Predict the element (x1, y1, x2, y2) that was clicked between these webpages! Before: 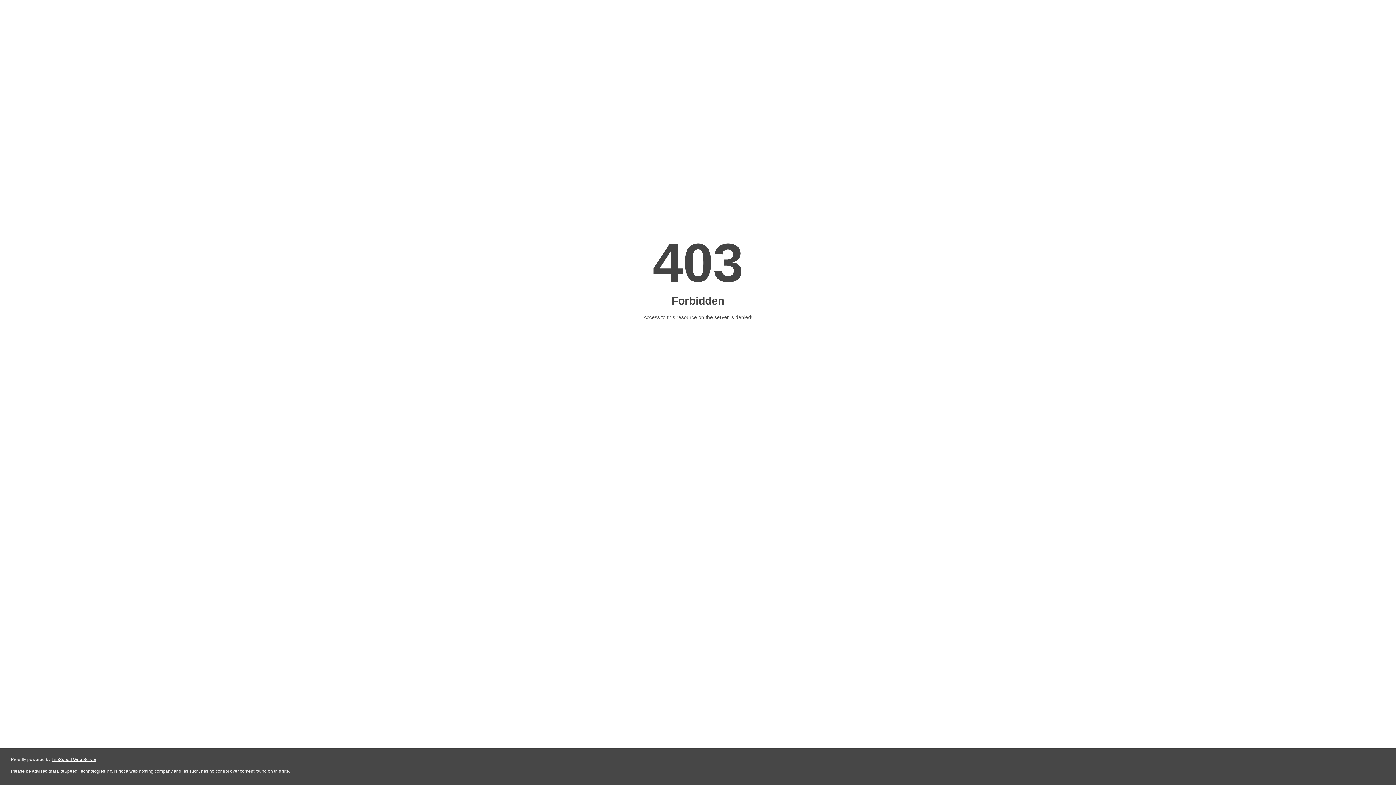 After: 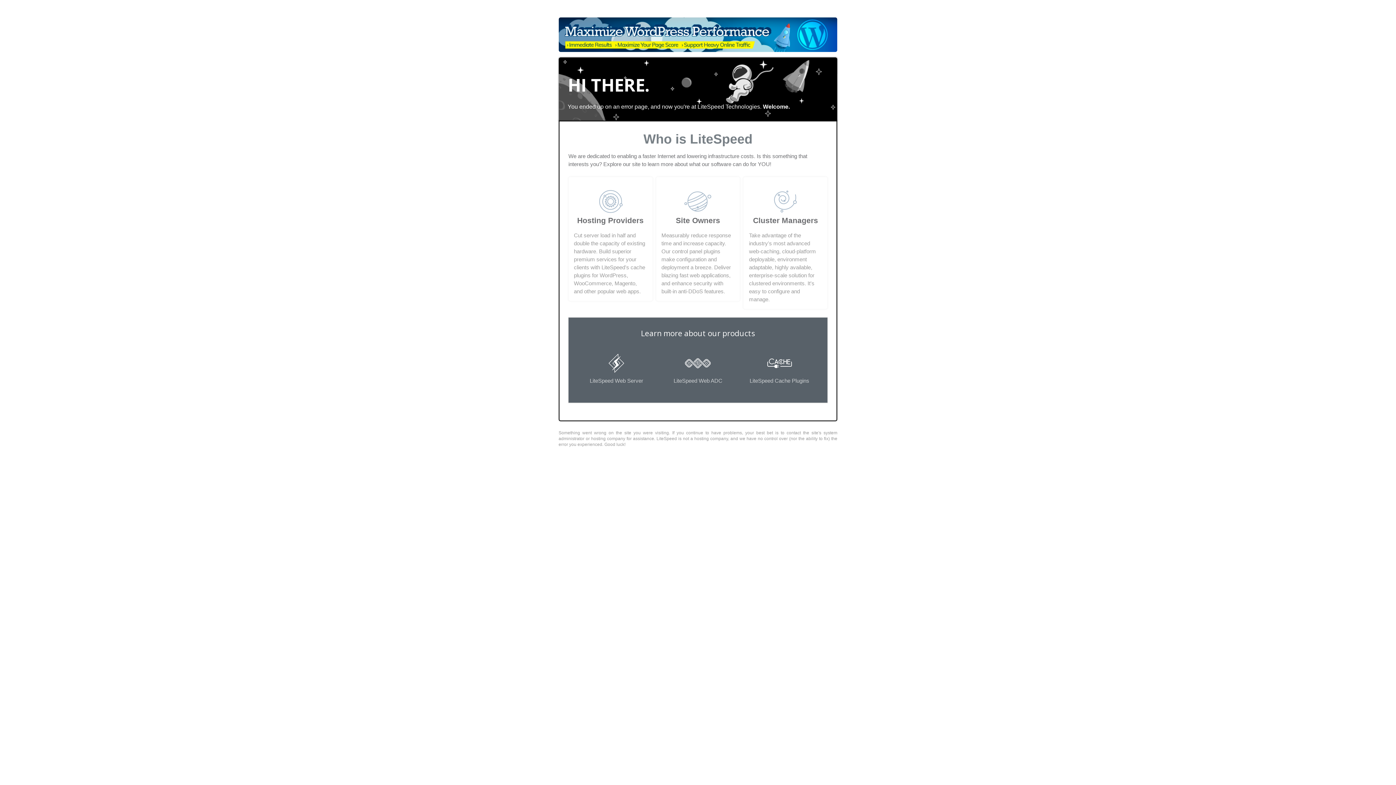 Action: bbox: (51, 757, 96, 762) label: LiteSpeed Web Server